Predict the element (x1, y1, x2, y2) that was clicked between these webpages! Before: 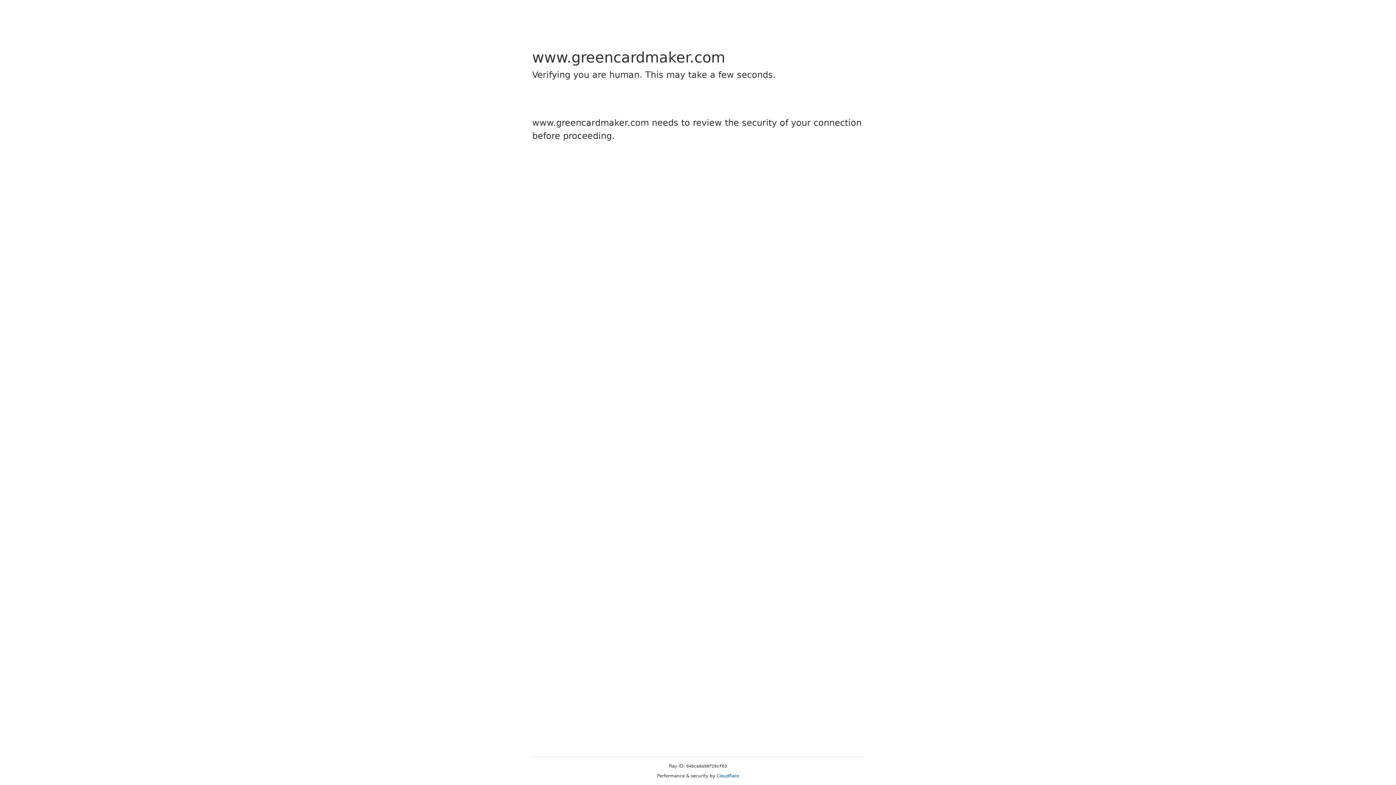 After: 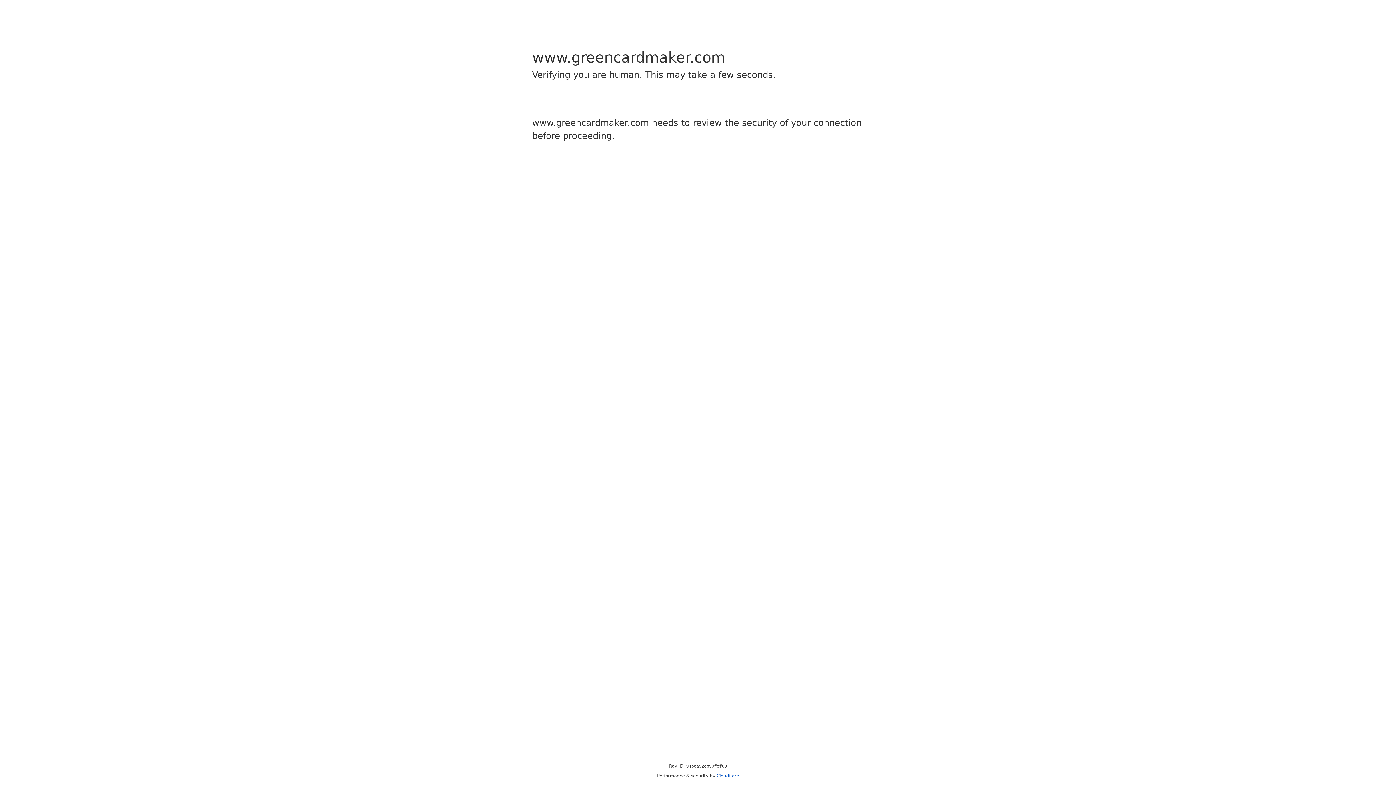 Action: bbox: (716, 773, 739, 778) label: Cloudflare